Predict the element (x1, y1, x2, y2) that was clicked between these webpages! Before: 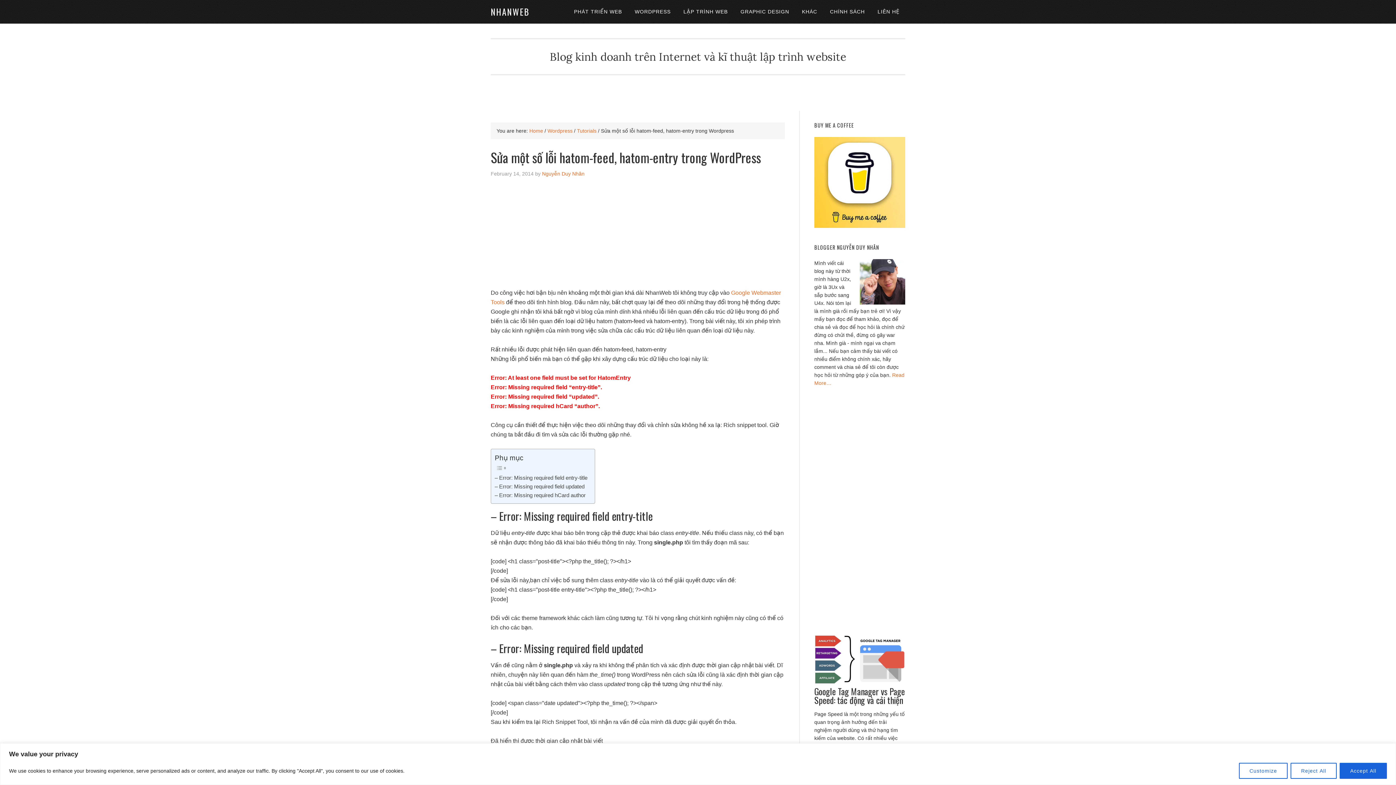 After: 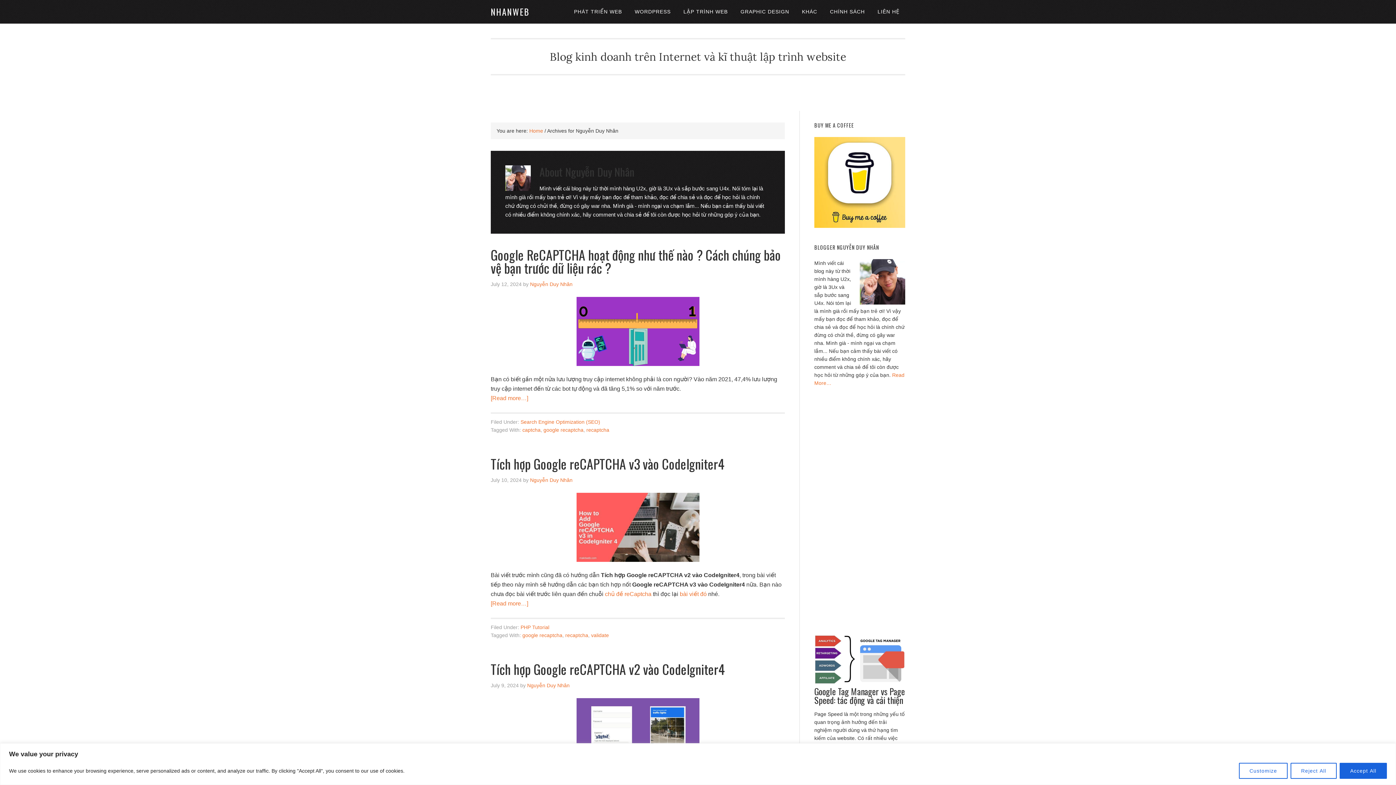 Action: bbox: (542, 170, 584, 176) label: Nguyễn Duy Nhân